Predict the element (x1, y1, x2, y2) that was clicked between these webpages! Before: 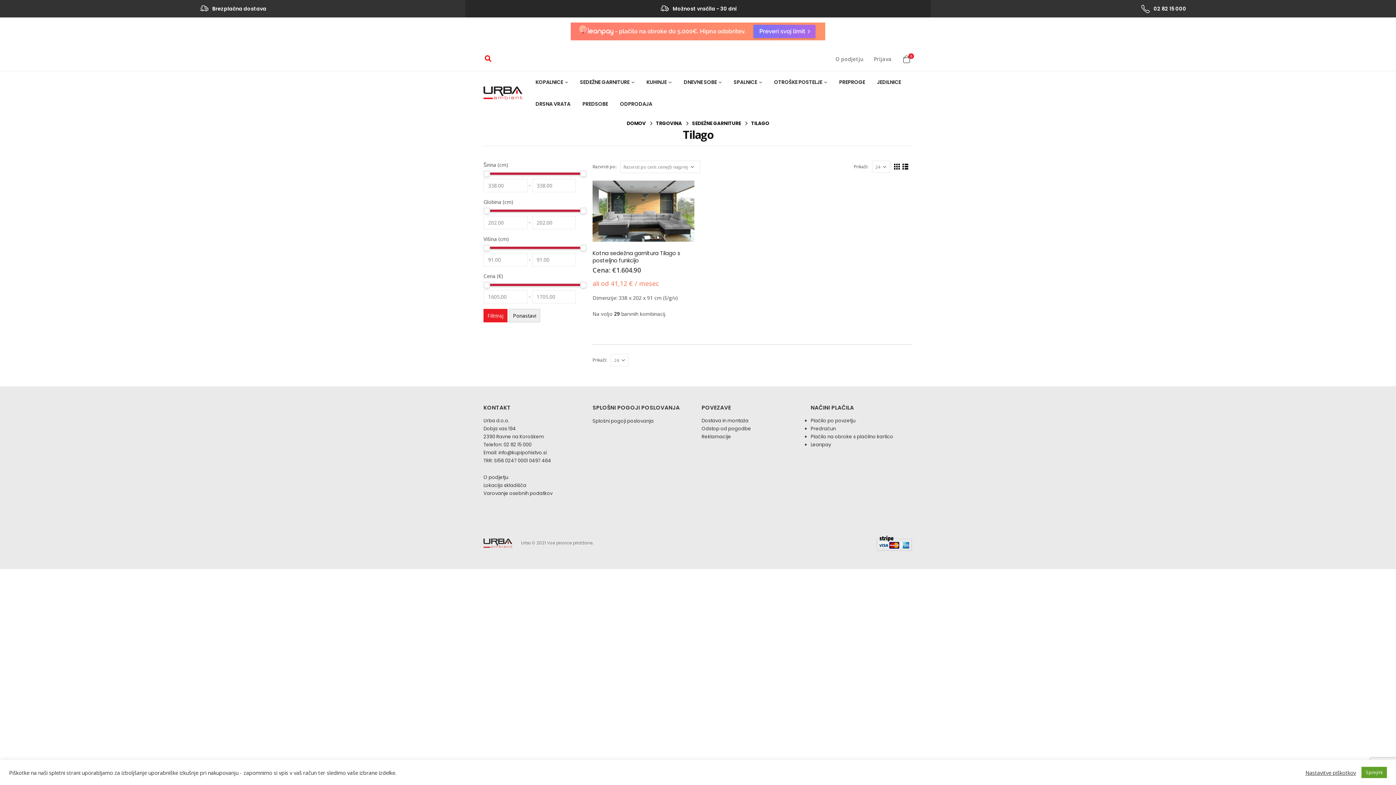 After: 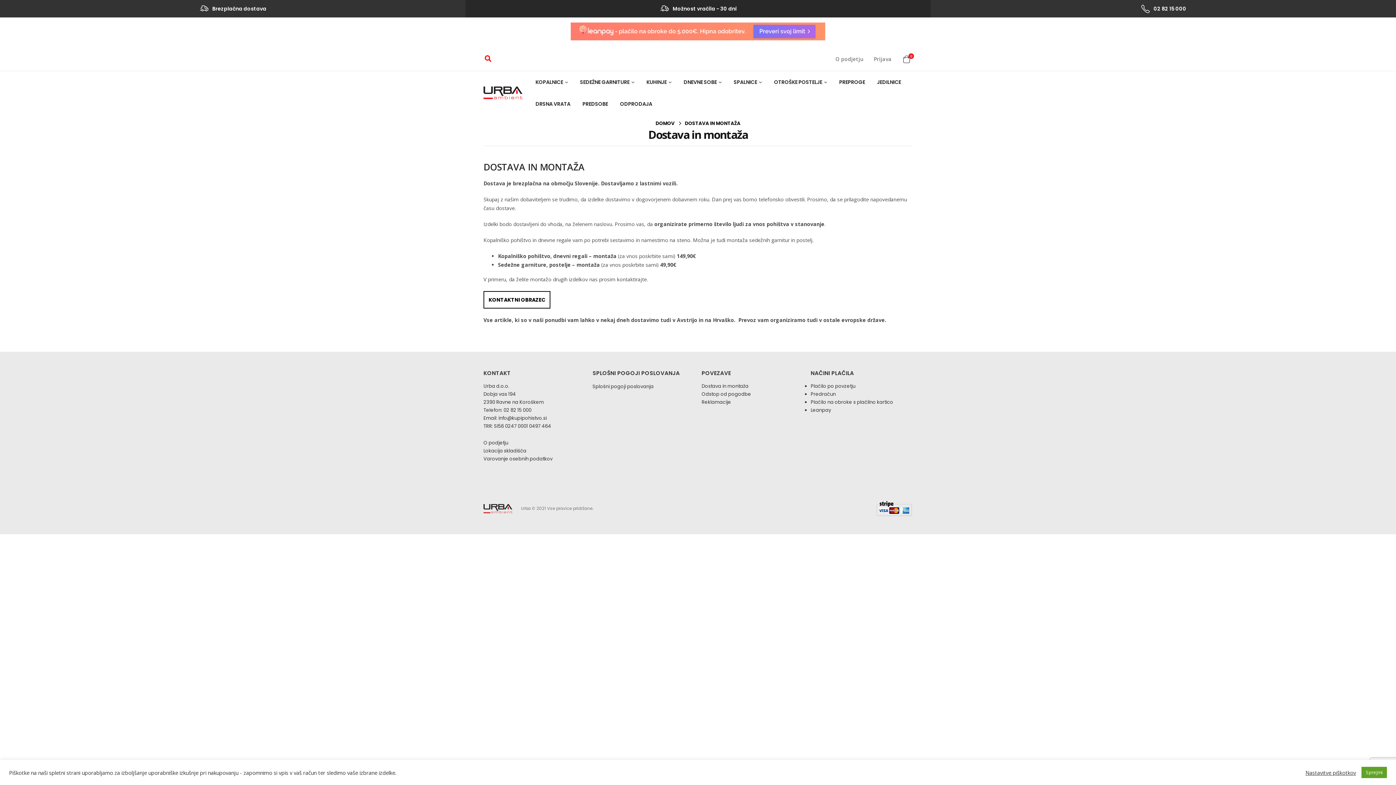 Action: label: Dostava in montaža bbox: (701, 417, 748, 424)